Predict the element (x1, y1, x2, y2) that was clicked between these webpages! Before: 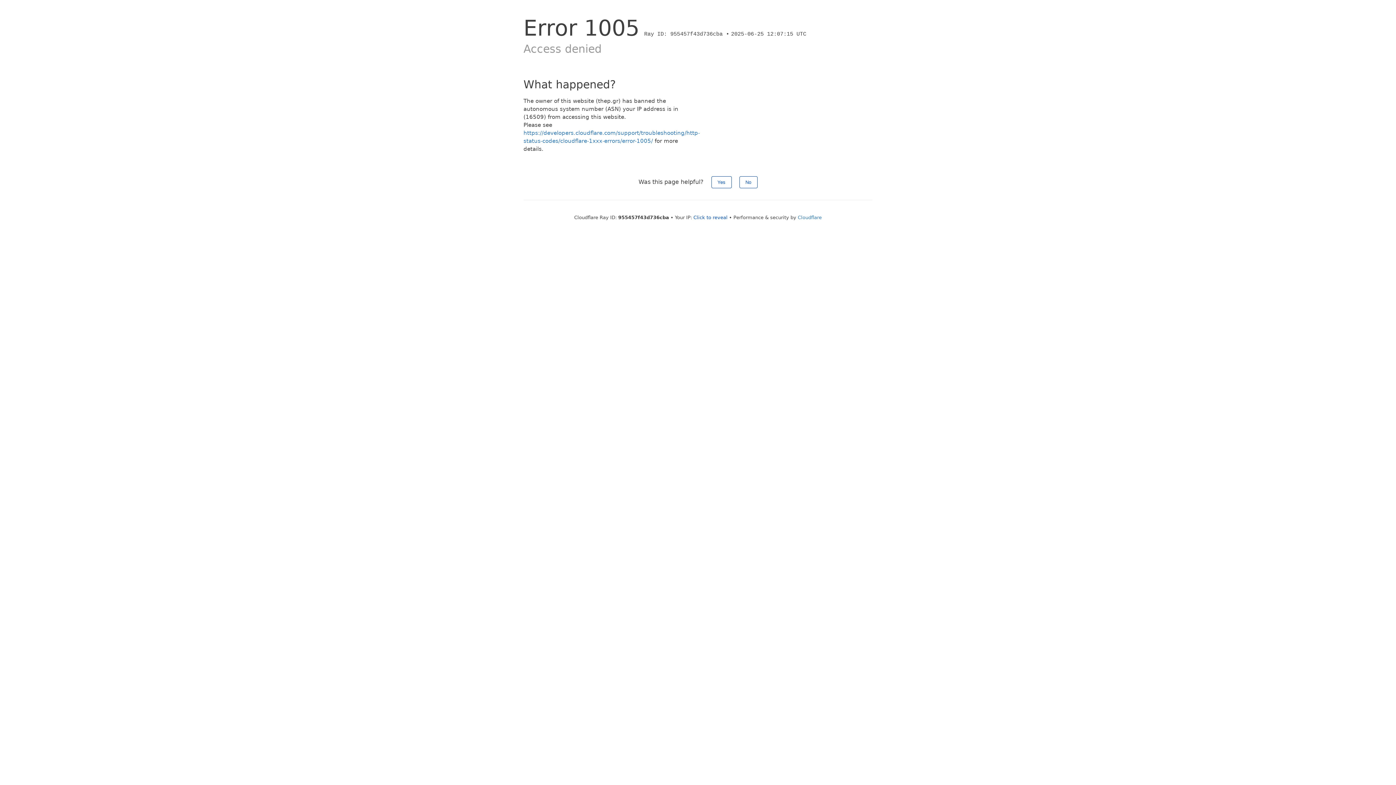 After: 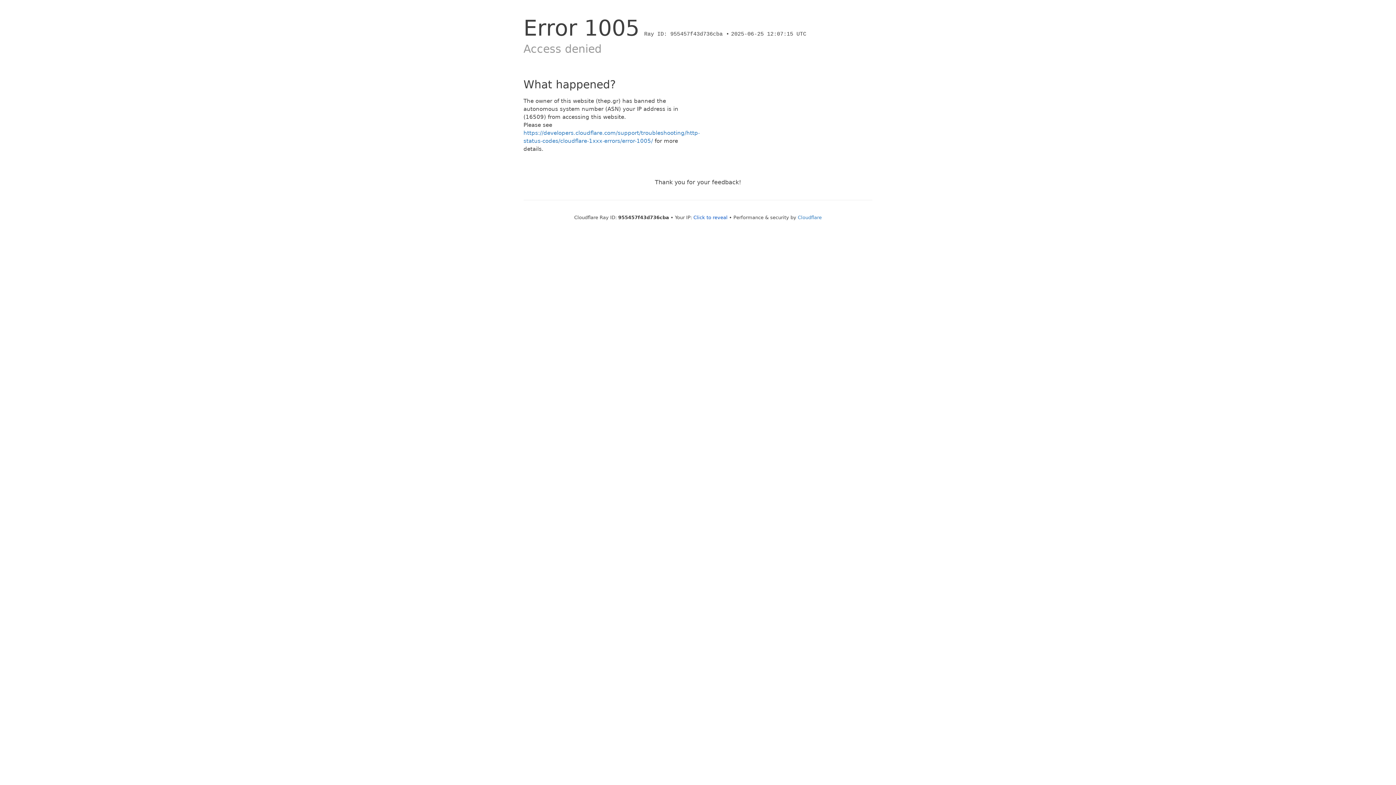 Action: bbox: (739, 176, 757, 188) label: No